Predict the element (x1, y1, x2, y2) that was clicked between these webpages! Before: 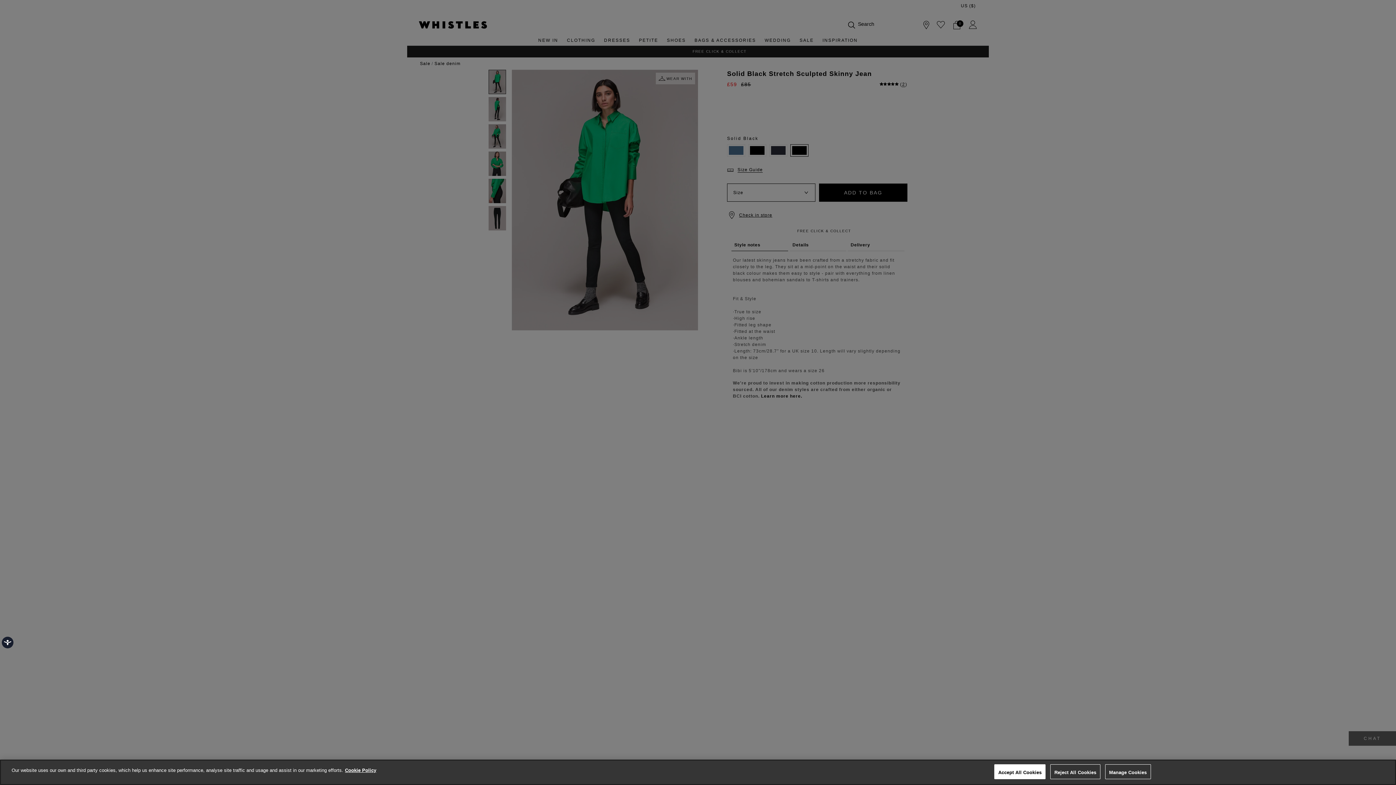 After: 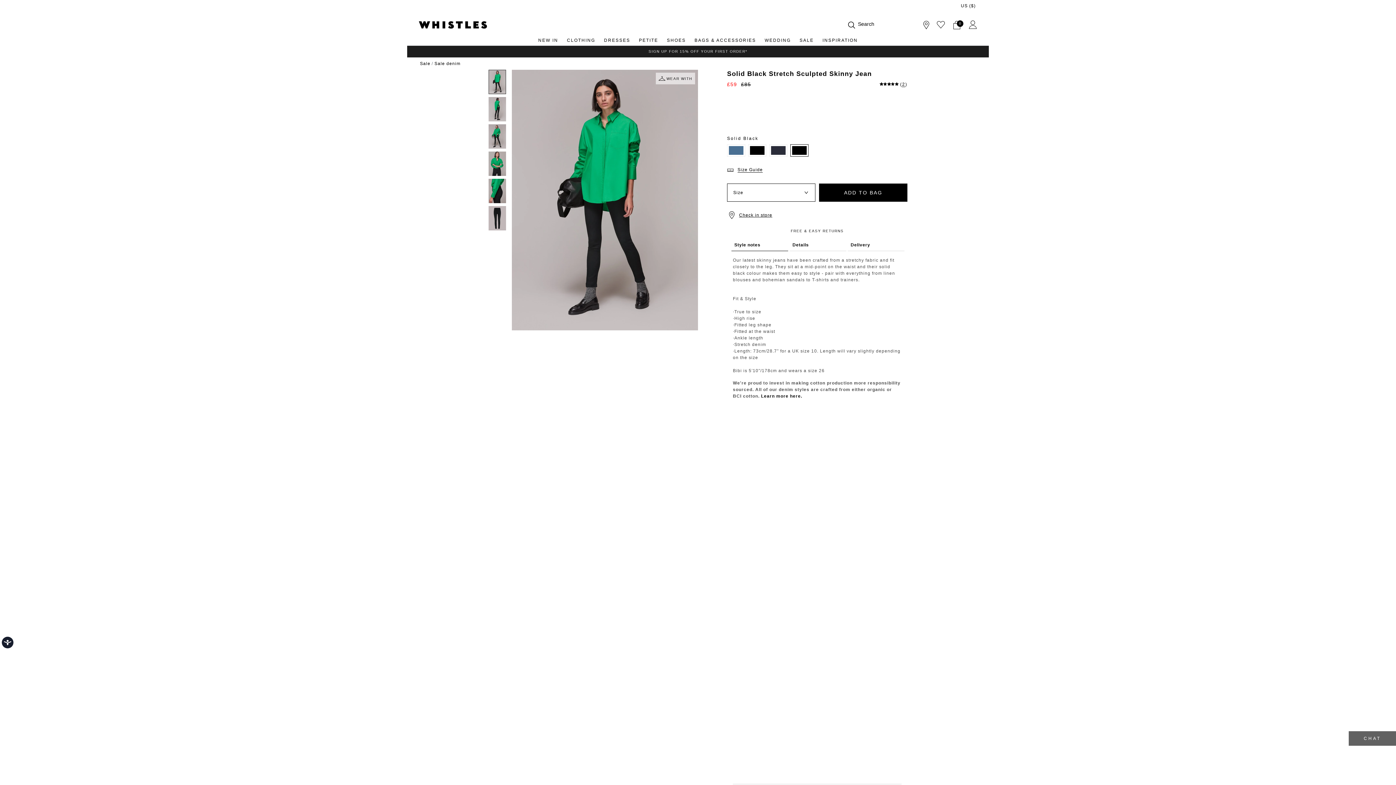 Action: bbox: (994, 764, 1045, 779) label: Accept All Cookies